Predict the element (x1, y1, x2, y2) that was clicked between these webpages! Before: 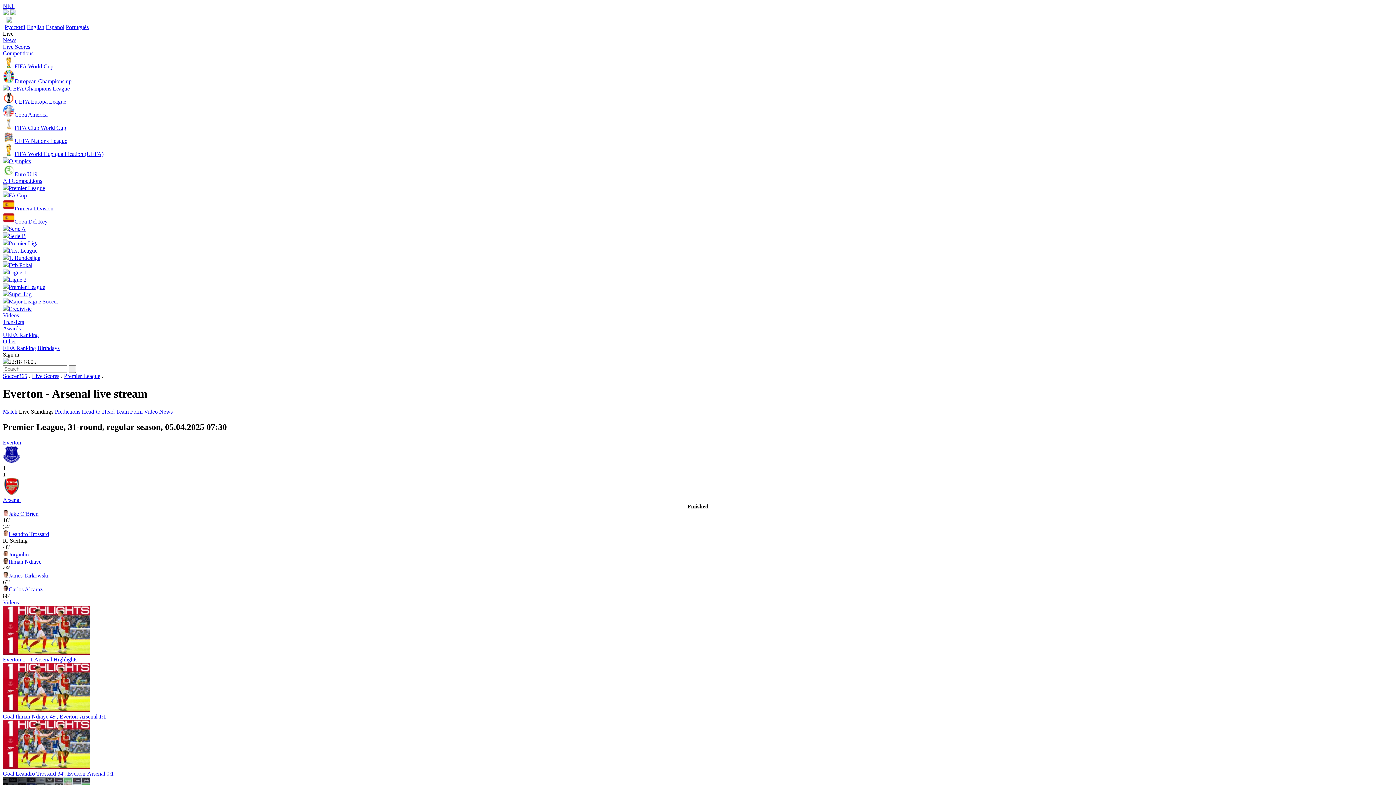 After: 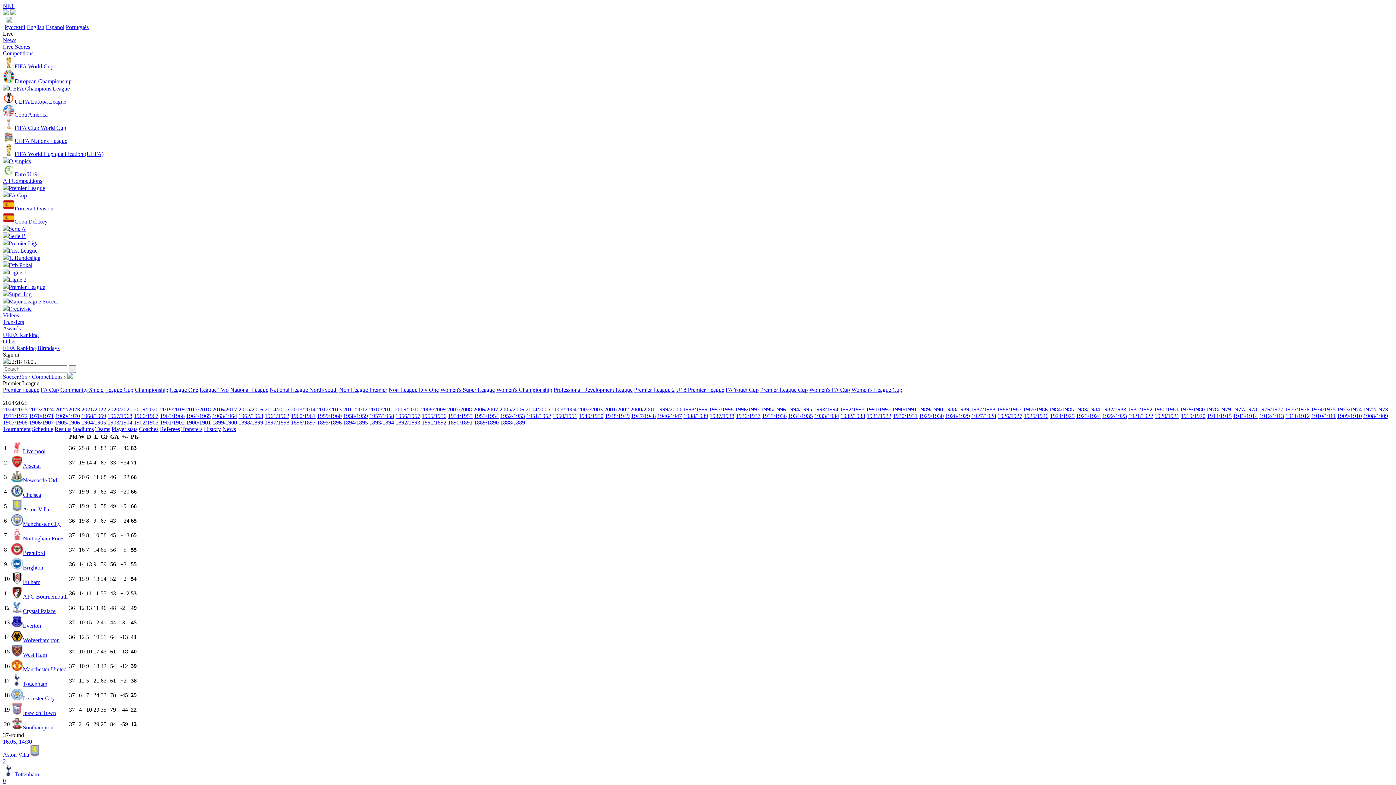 Action: bbox: (2, 184, 1393, 191) label: Premier League